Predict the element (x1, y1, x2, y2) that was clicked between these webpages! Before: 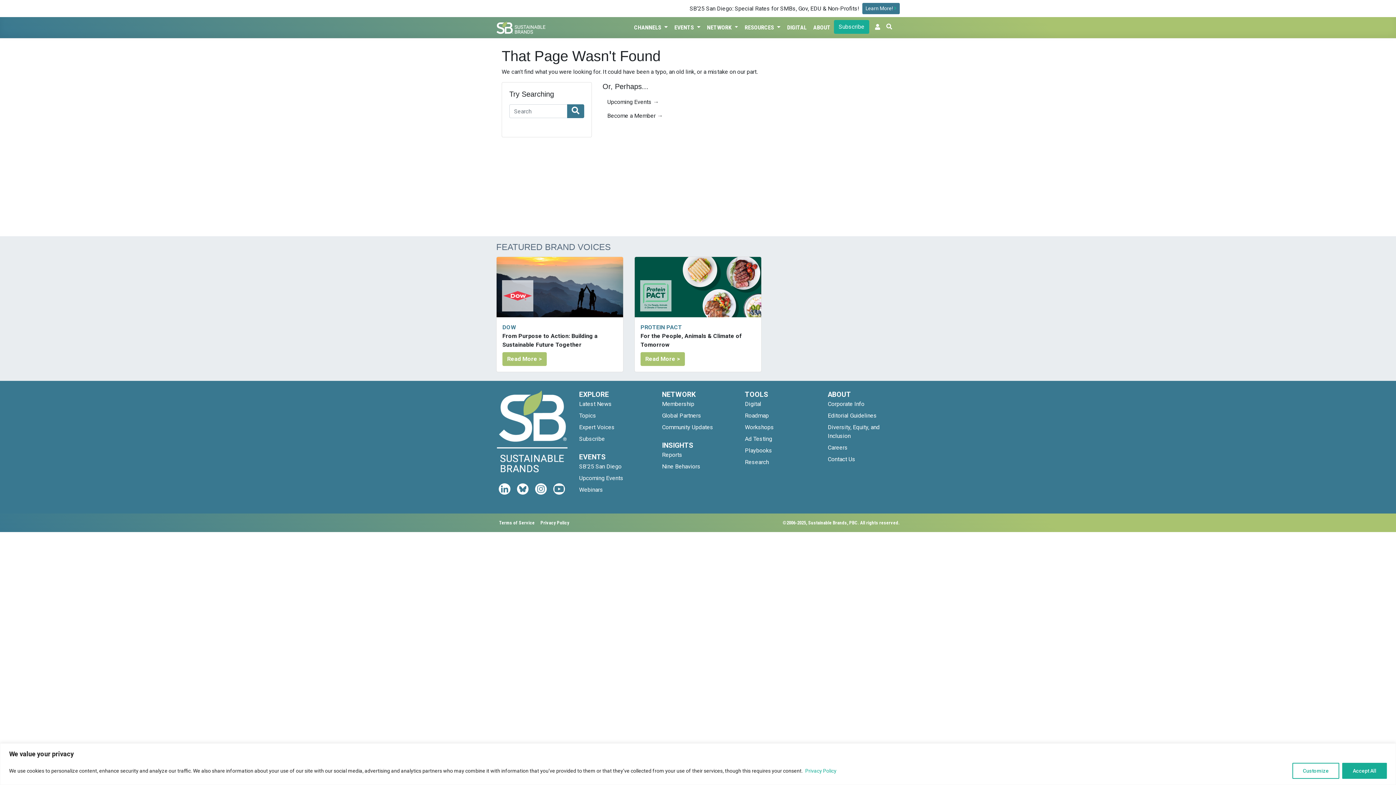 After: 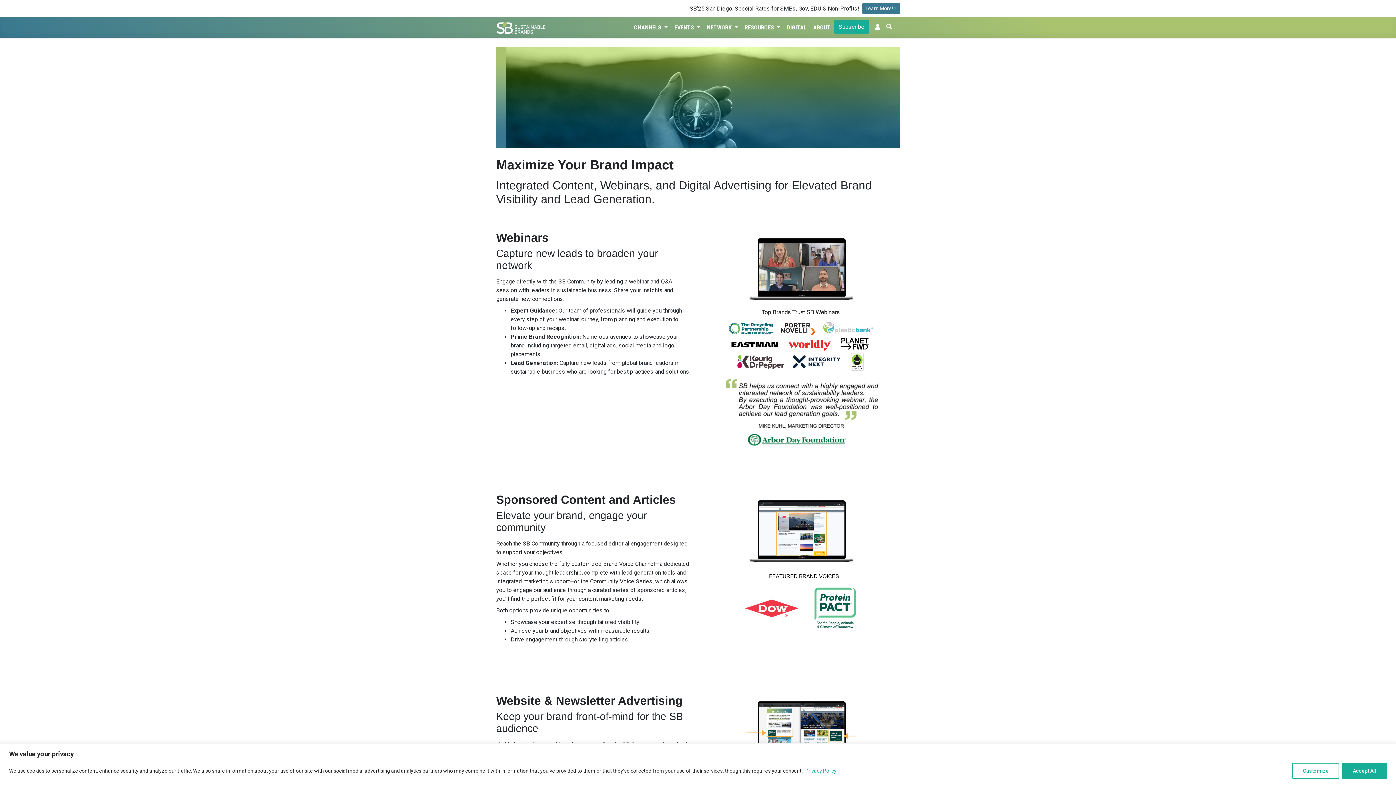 Action: bbox: (745, 400, 761, 407) label: Digital